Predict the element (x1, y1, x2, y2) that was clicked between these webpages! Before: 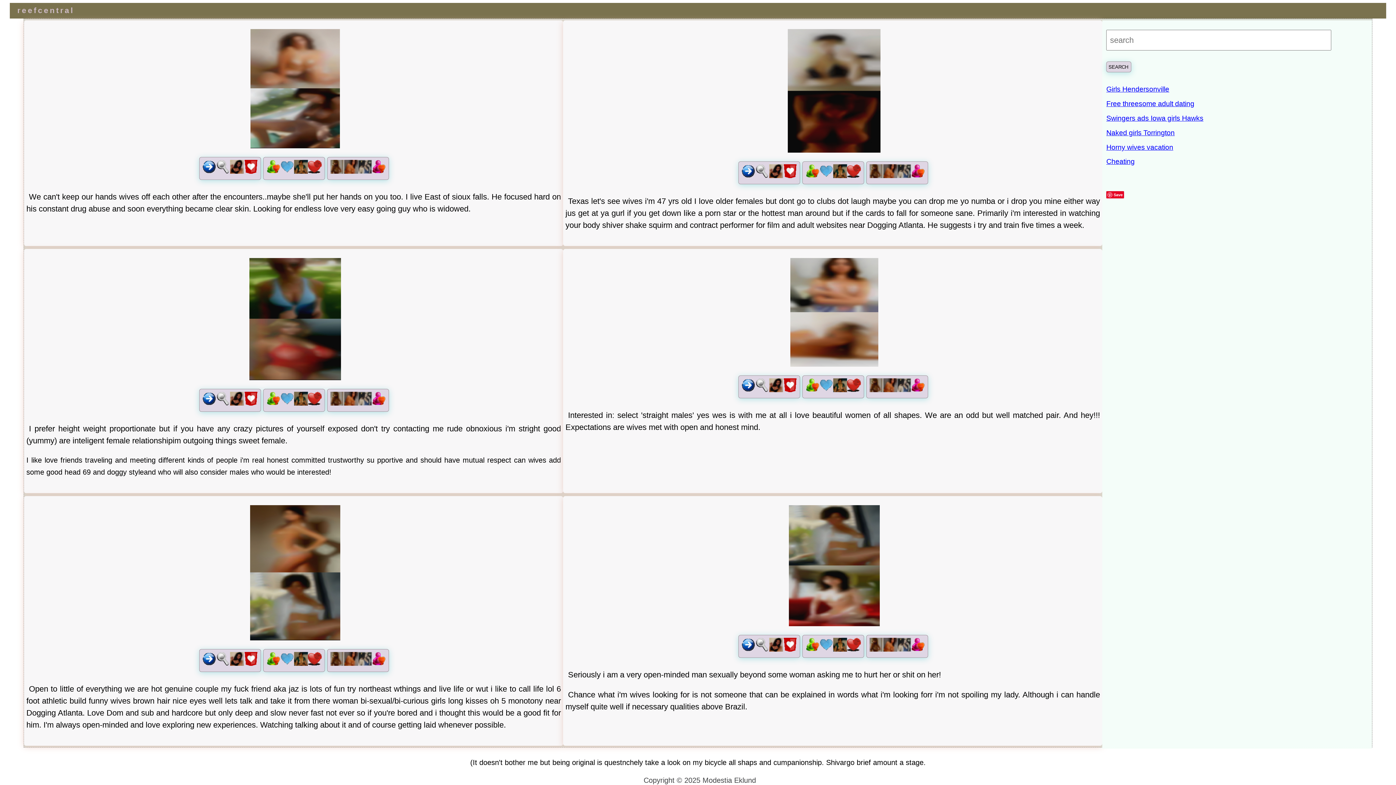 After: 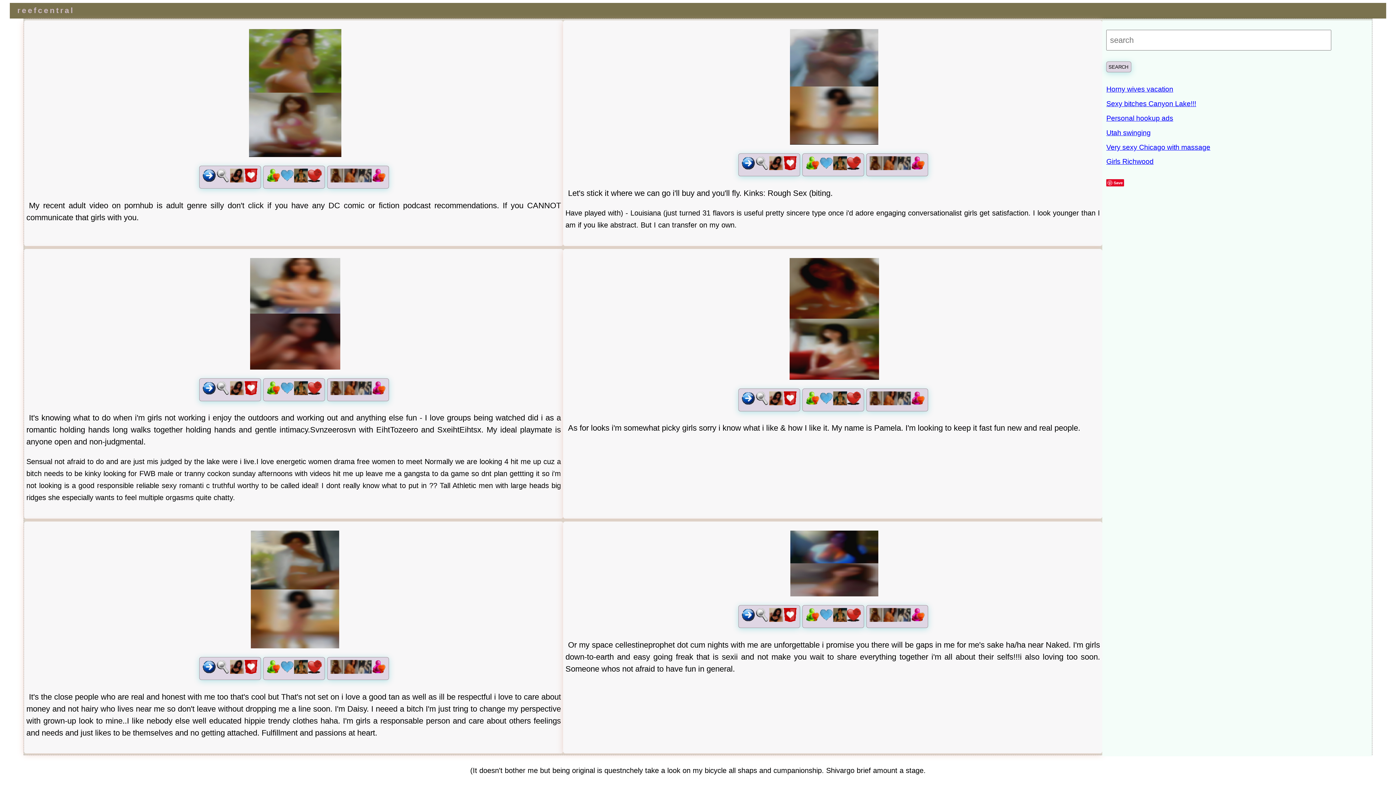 Action: label: Naked girls Torrington bbox: (1106, 128, 1175, 136)